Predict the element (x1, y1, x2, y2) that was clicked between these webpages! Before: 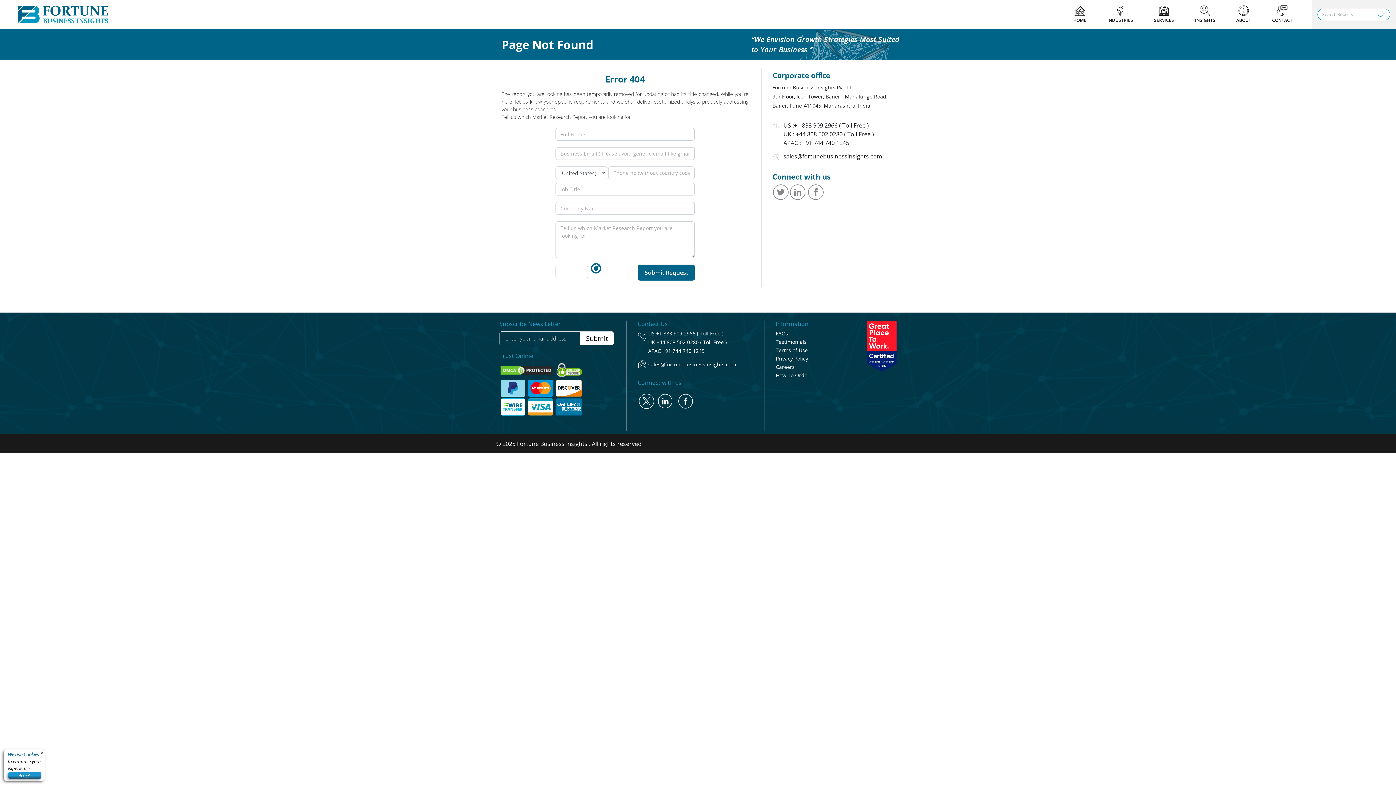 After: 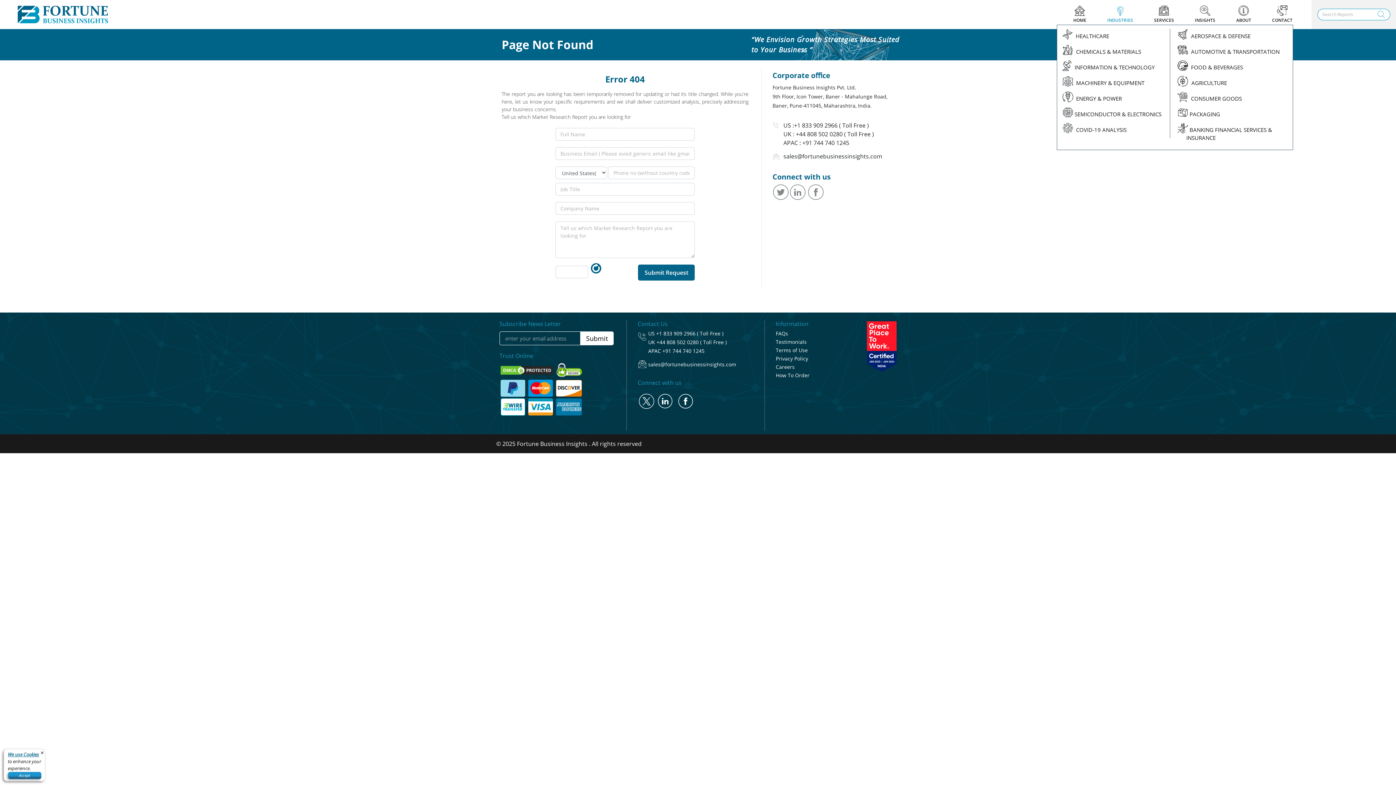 Action: label:  INDUSTRIES bbox: (1097, 5, 1143, 23)